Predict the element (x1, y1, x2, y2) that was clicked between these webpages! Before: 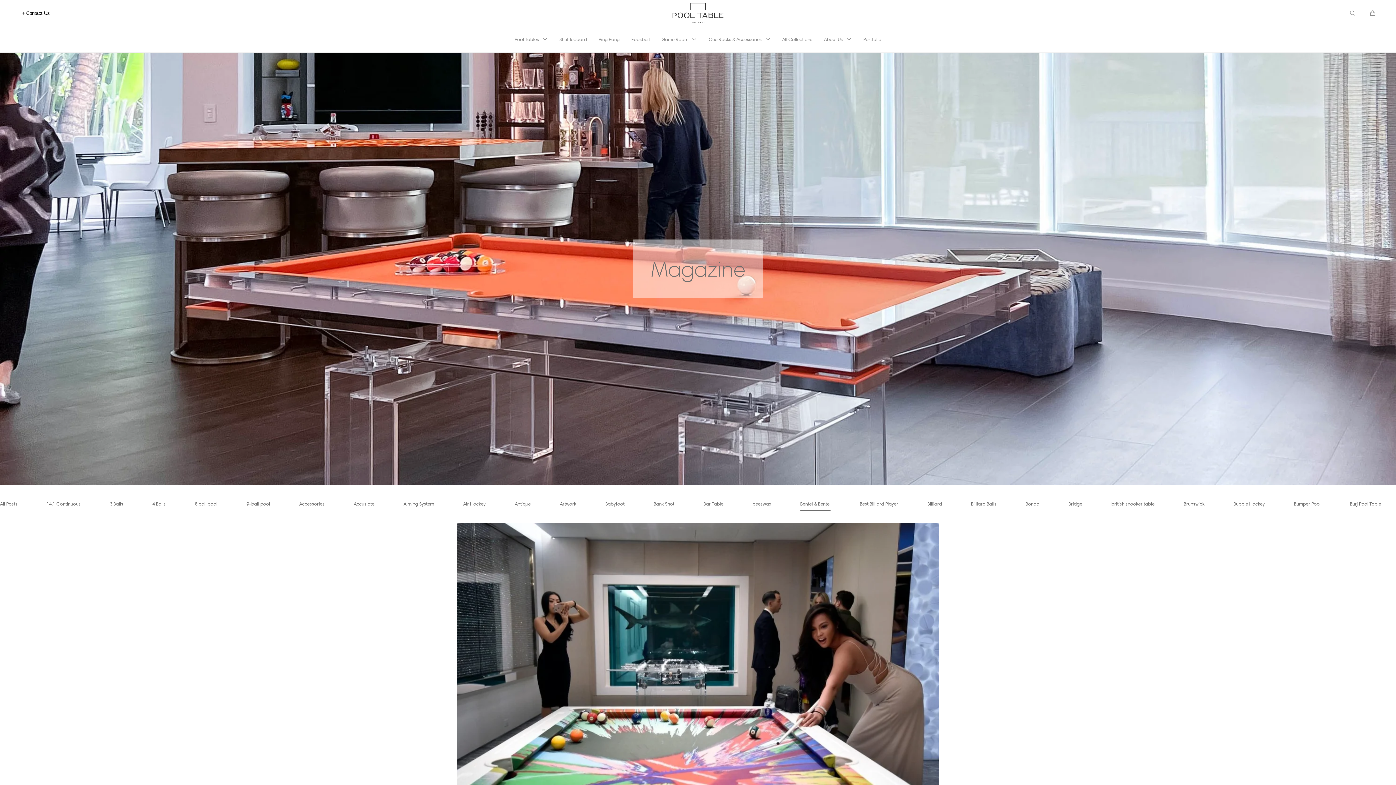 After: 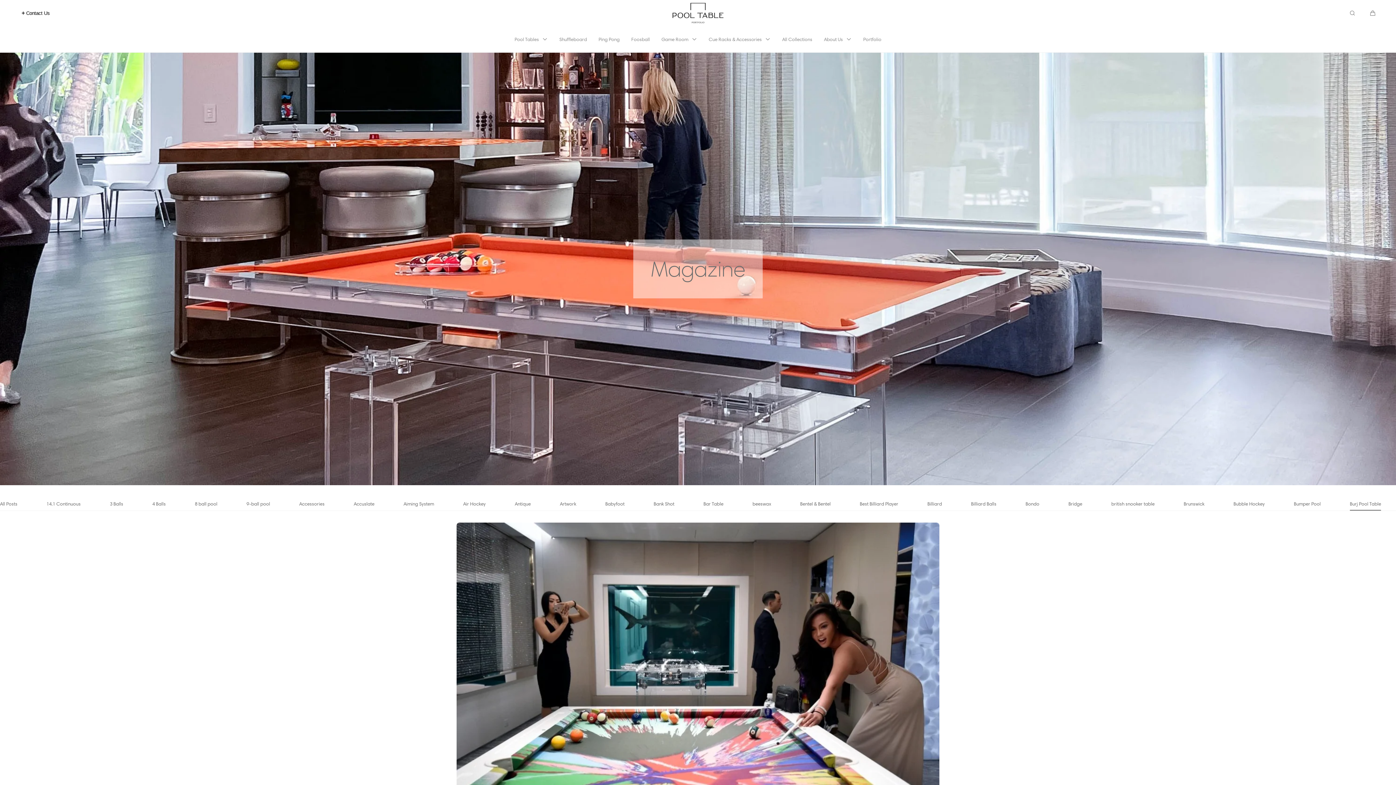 Action: bbox: (1350, 497, 1381, 511) label: Burj Pool Table